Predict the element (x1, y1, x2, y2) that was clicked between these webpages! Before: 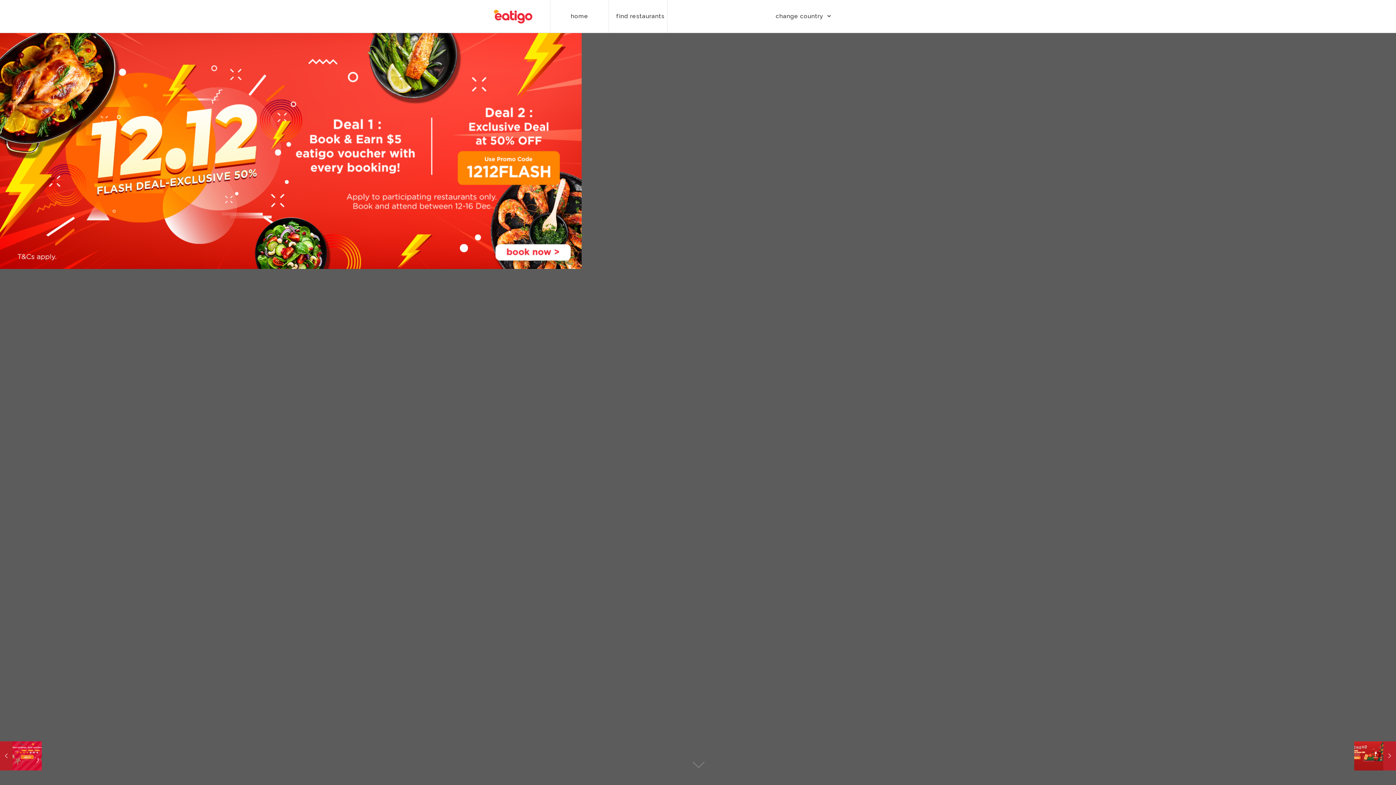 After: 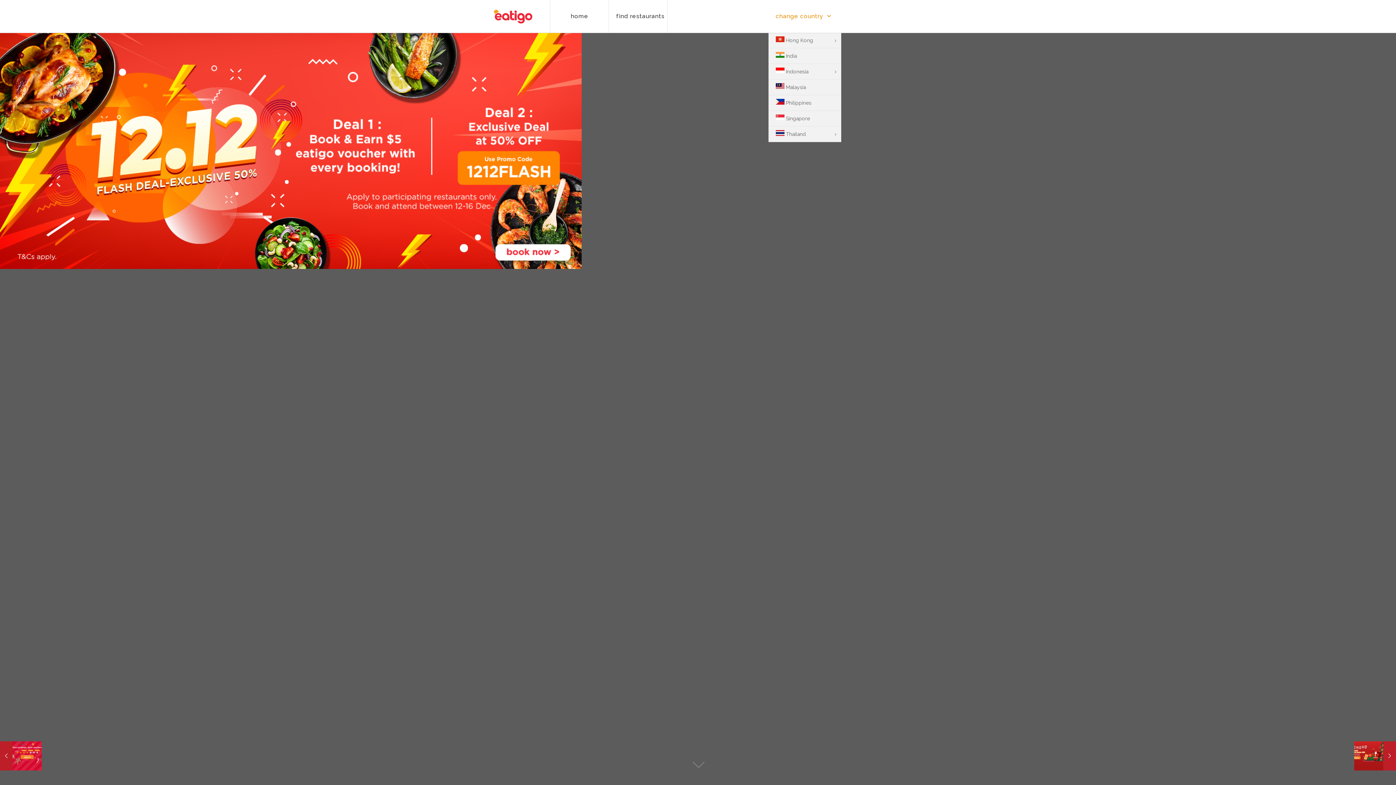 Action: bbox: (768, 0, 840, 32) label: change country 